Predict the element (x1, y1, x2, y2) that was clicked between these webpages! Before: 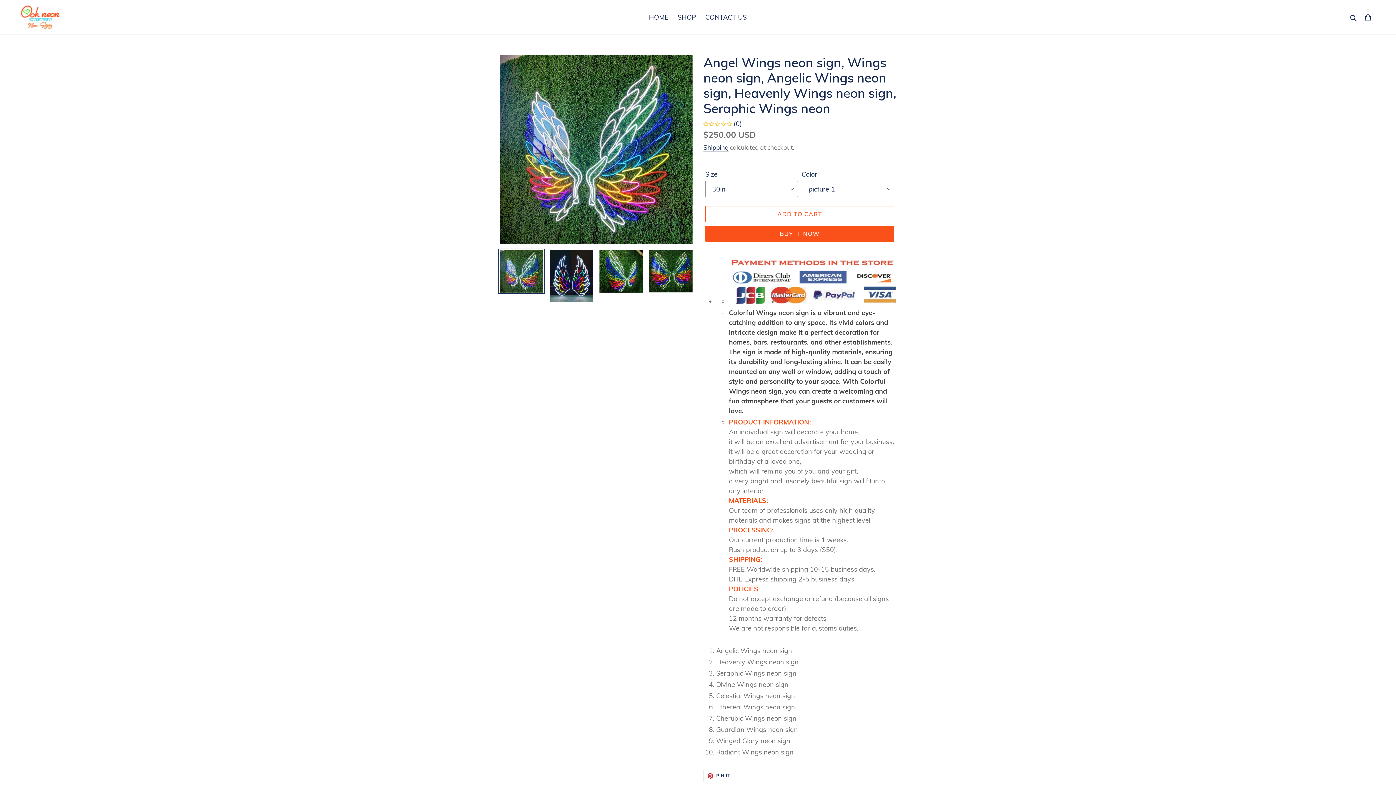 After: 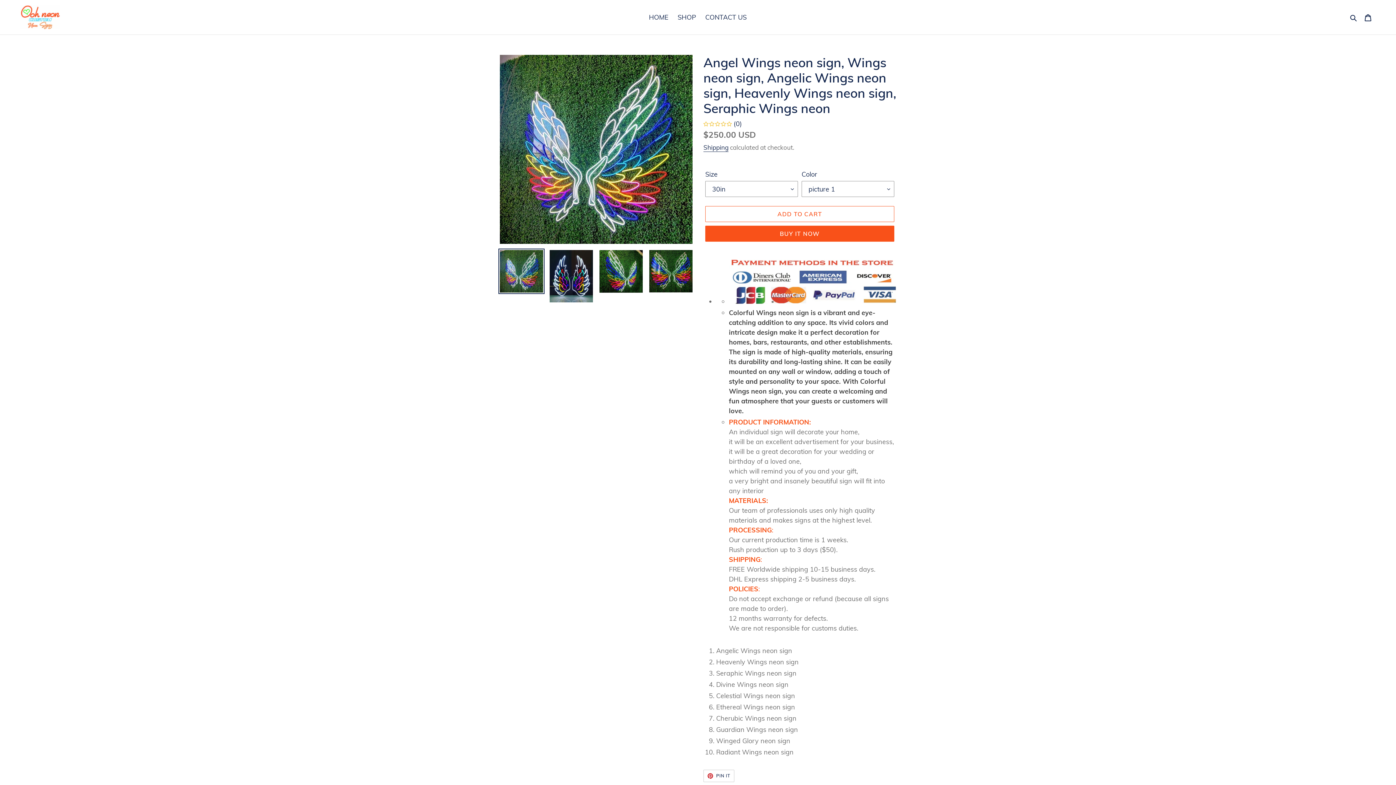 Action: bbox: (703, 770, 734, 782) label:  PIN IT
PIN ON PINTEREST